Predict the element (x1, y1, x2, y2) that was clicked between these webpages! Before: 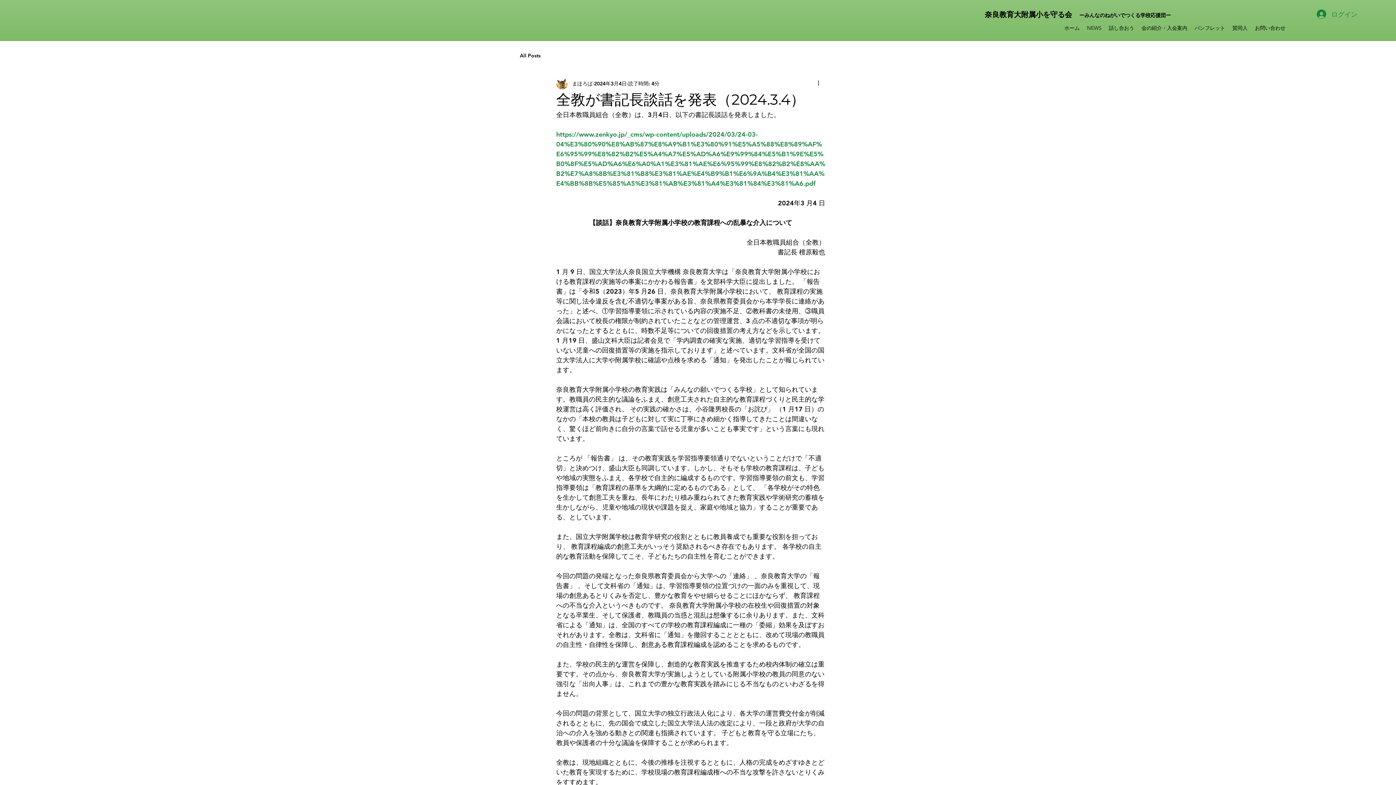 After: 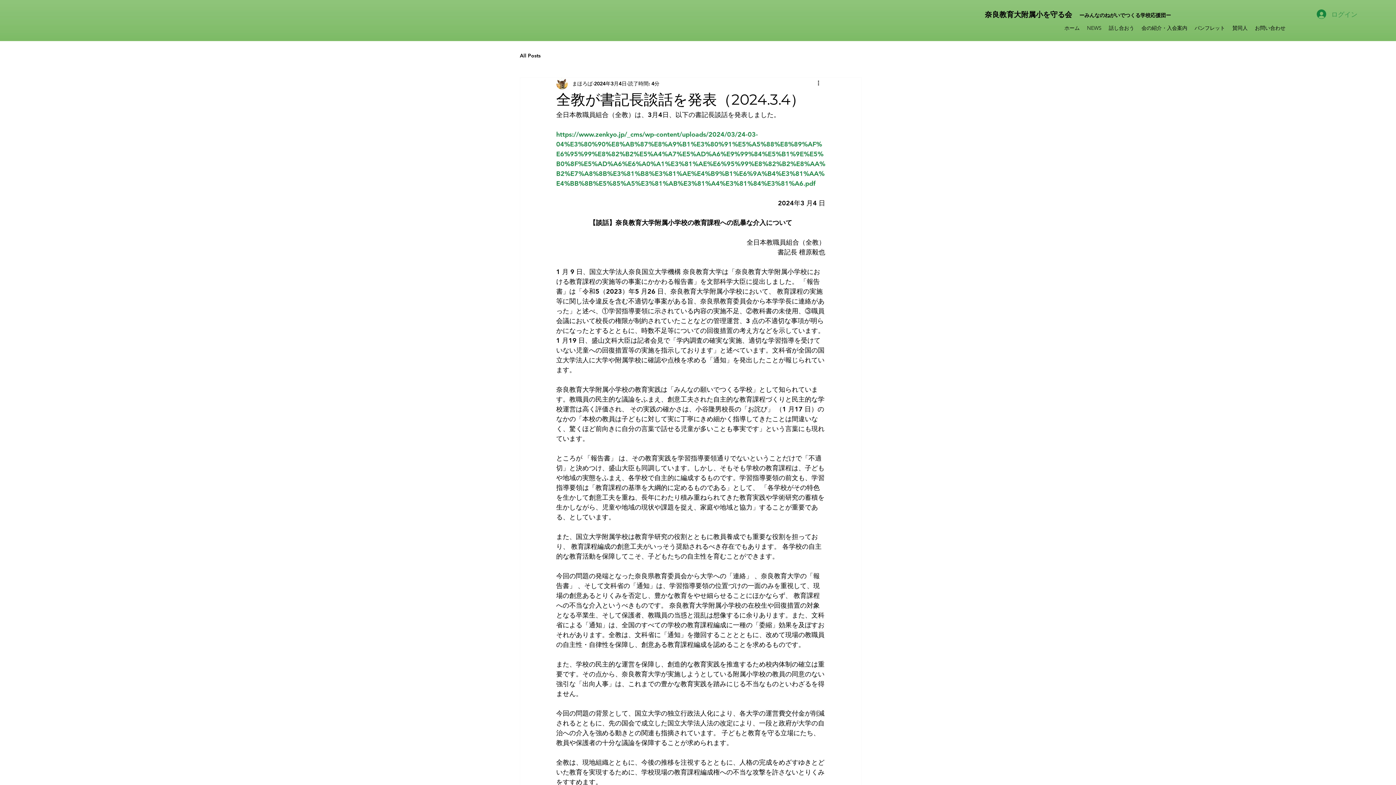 Action: bbox: (1312, 6, 1362, 22) label: ログイン